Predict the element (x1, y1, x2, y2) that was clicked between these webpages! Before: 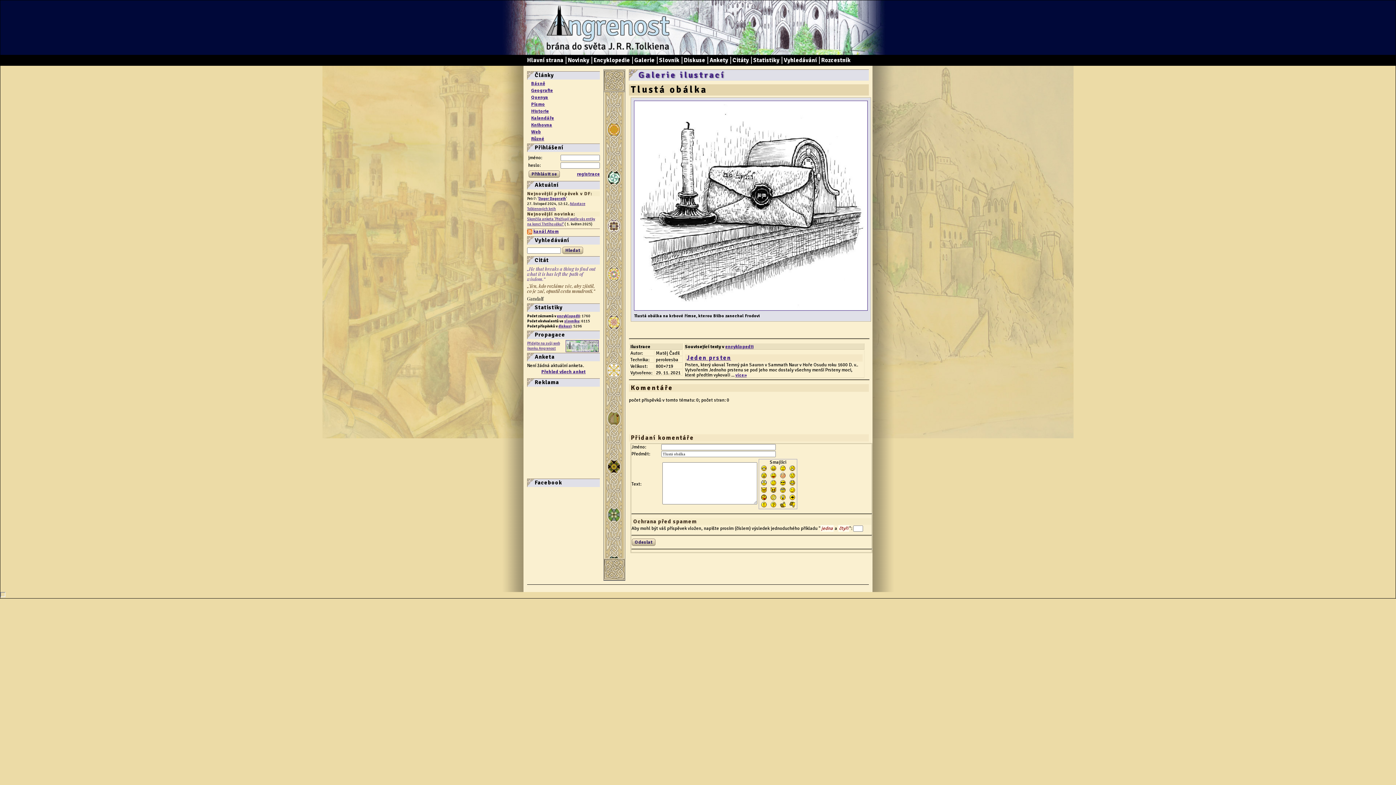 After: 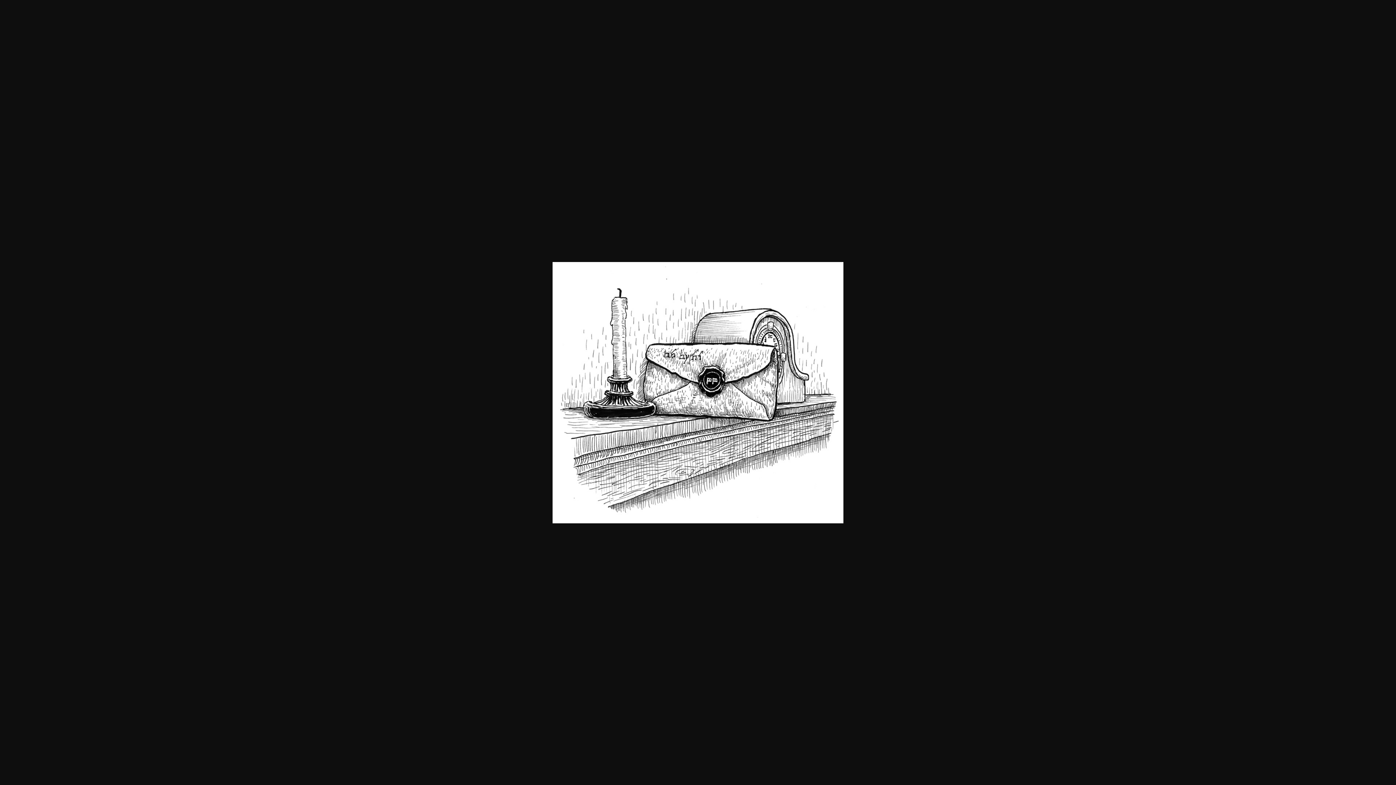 Action: bbox: (634, 306, 867, 311)